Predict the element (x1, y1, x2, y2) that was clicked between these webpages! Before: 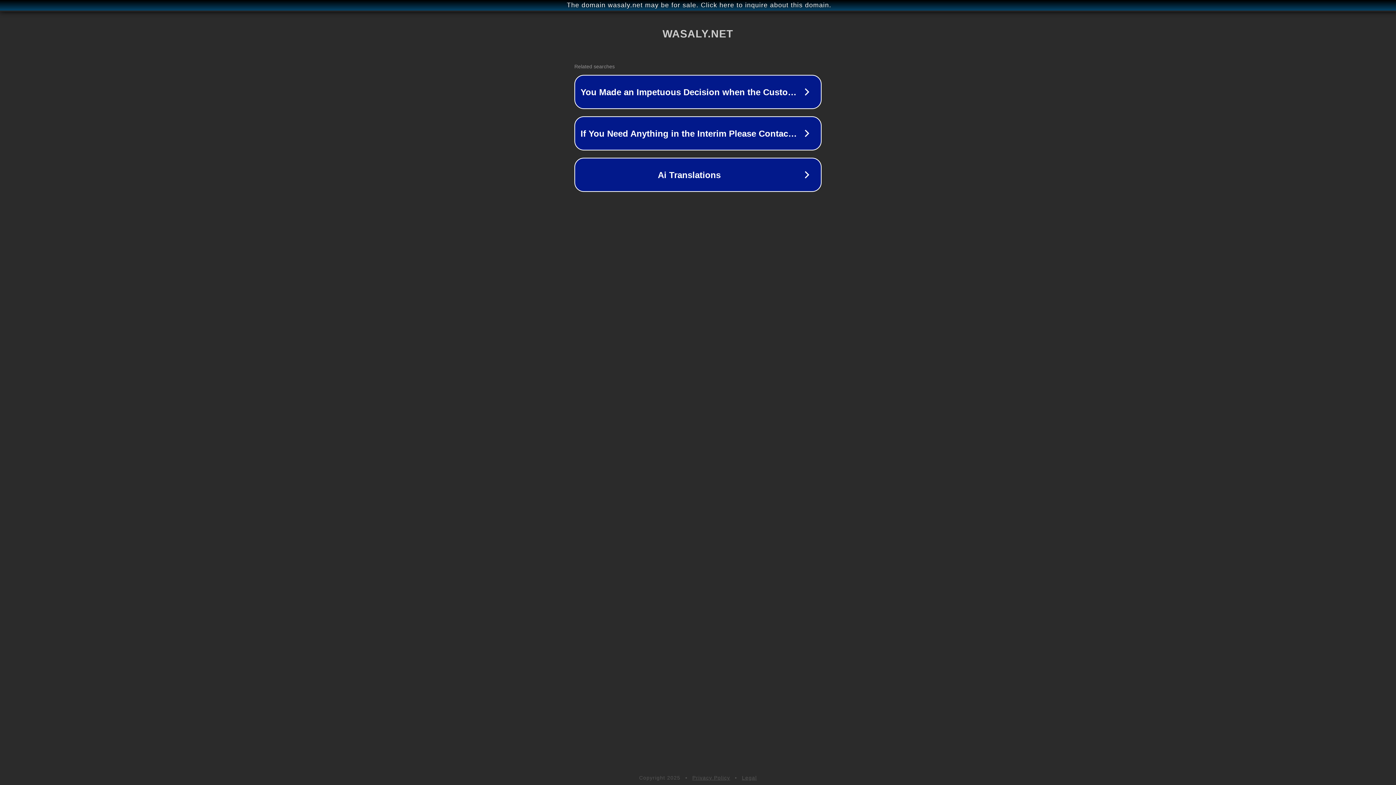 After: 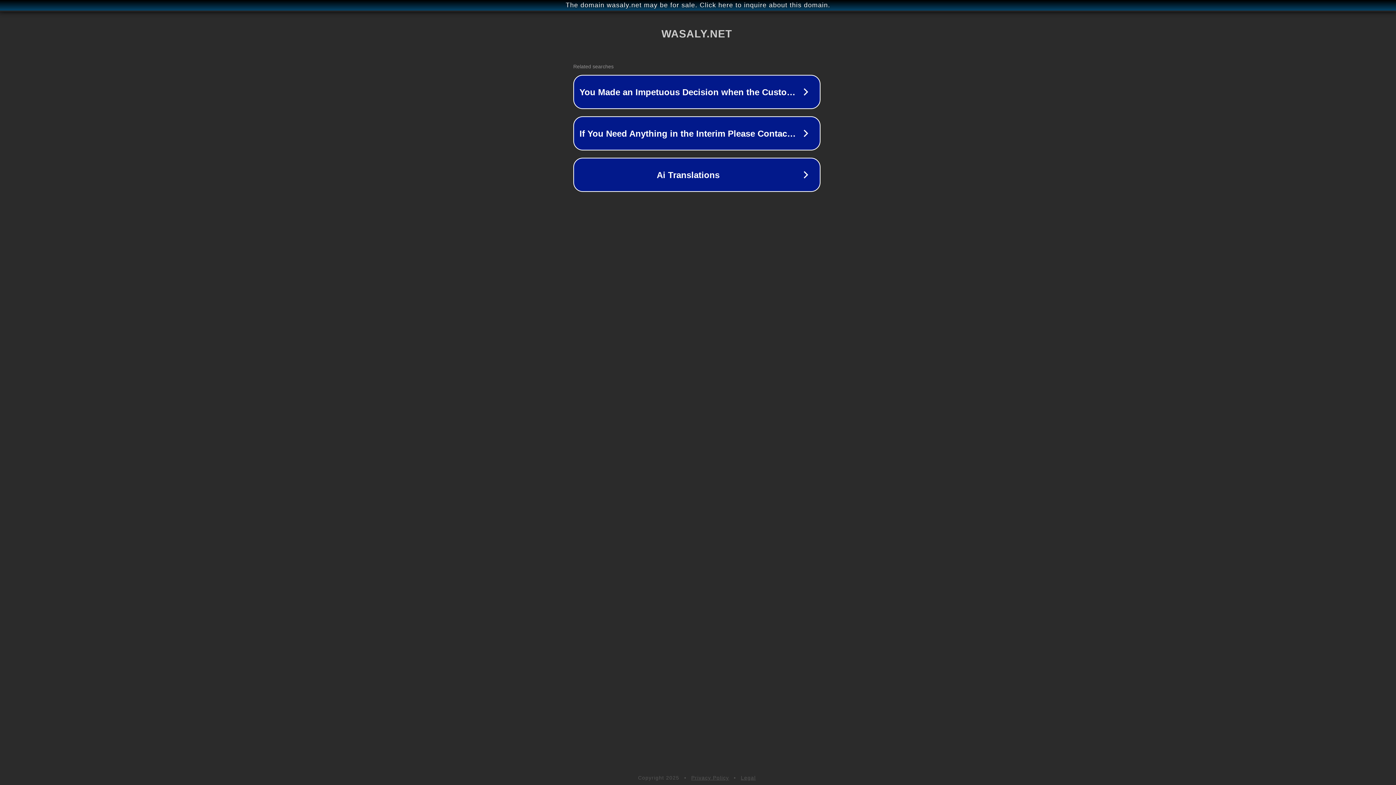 Action: label: The domain wasaly.net may be for sale. Click here to inquire about this domain. bbox: (1, 1, 1397, 9)